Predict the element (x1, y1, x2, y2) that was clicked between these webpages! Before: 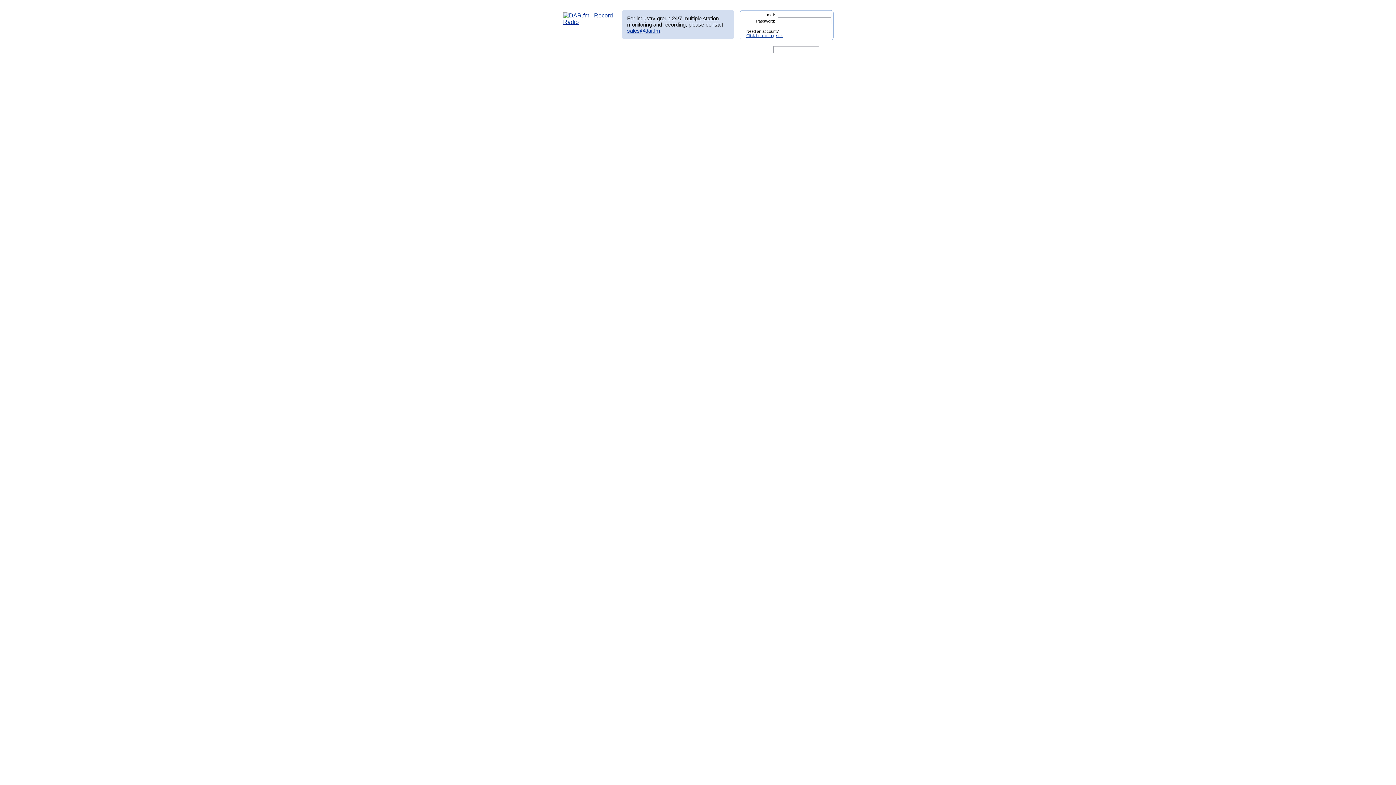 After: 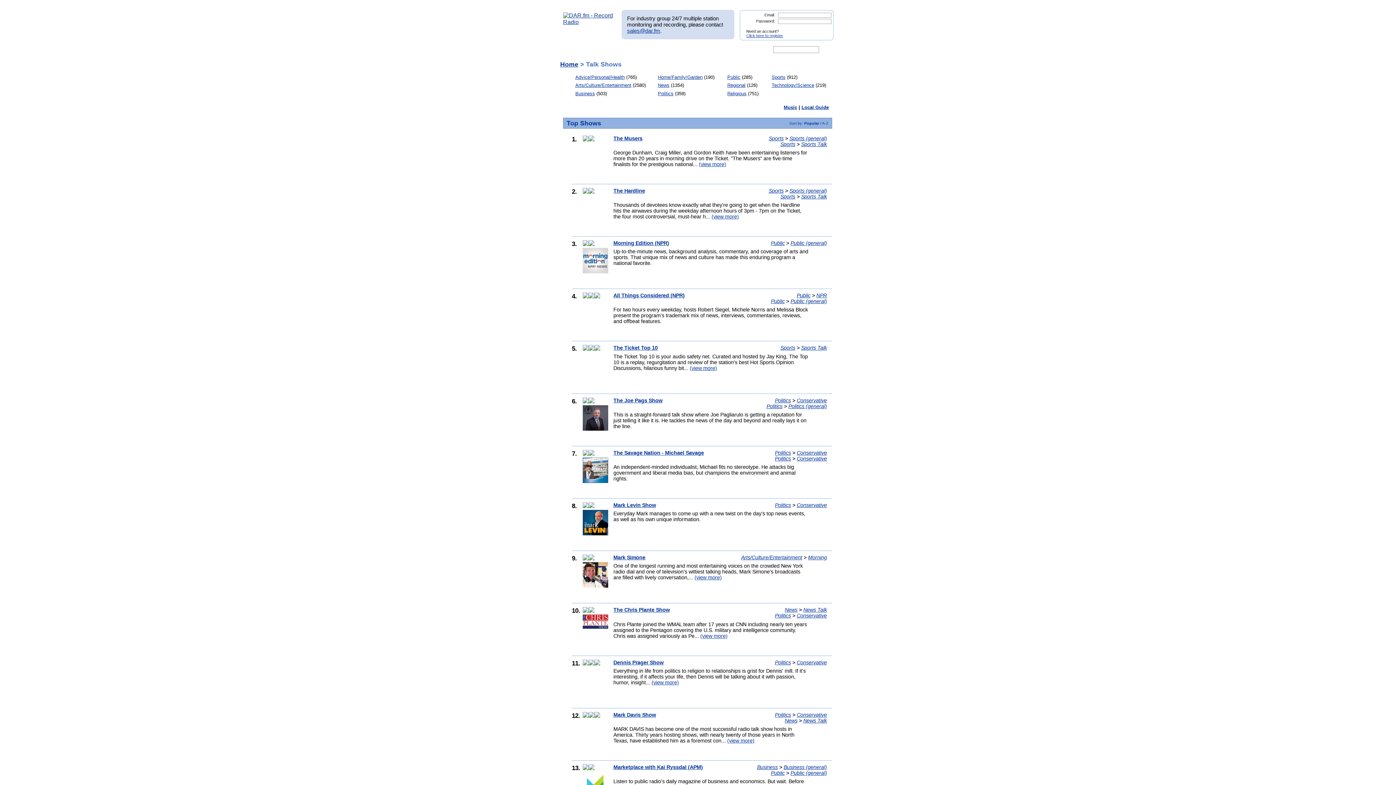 Action: bbox: (560, 18, 616, 25)